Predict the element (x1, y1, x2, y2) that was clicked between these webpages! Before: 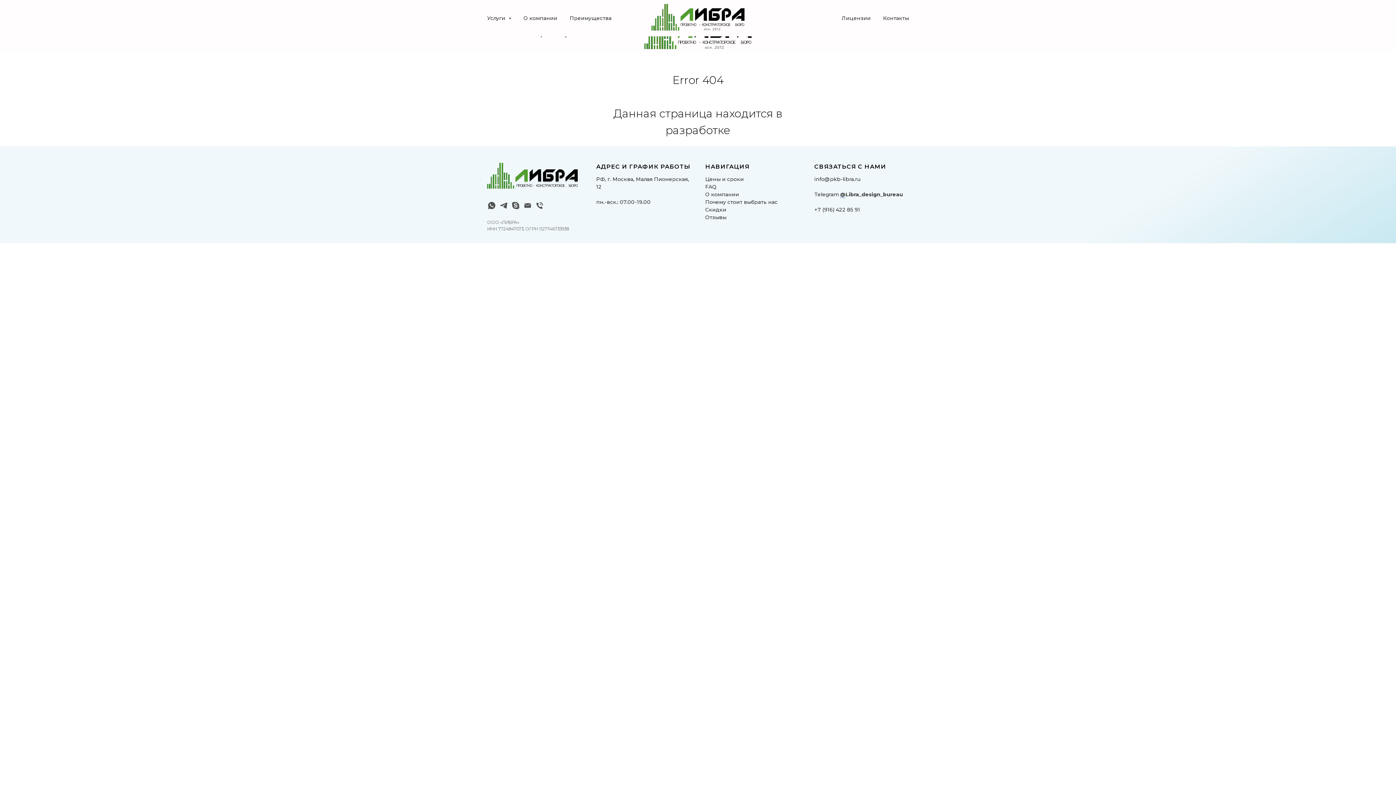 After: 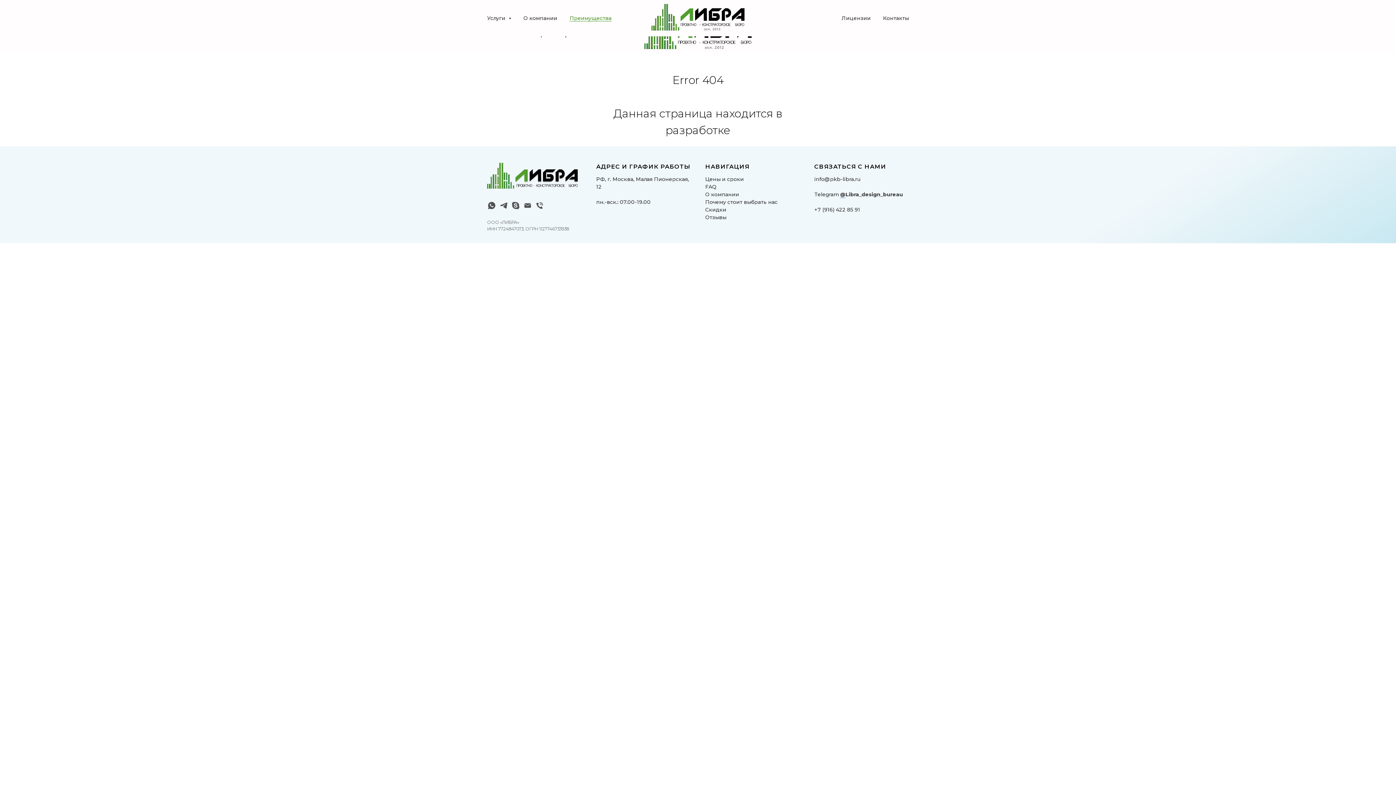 Action: bbox: (569, 14, 611, 21) label: Преимущества